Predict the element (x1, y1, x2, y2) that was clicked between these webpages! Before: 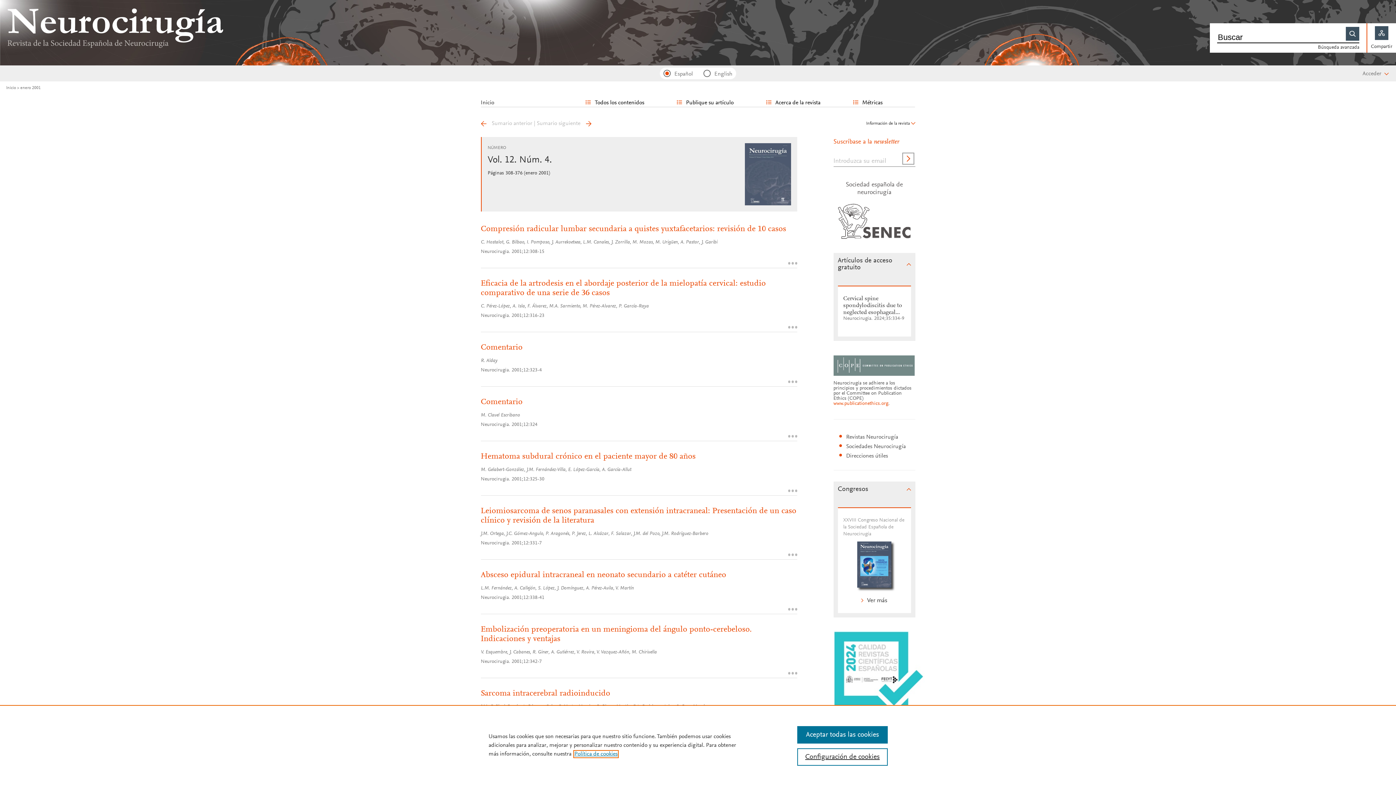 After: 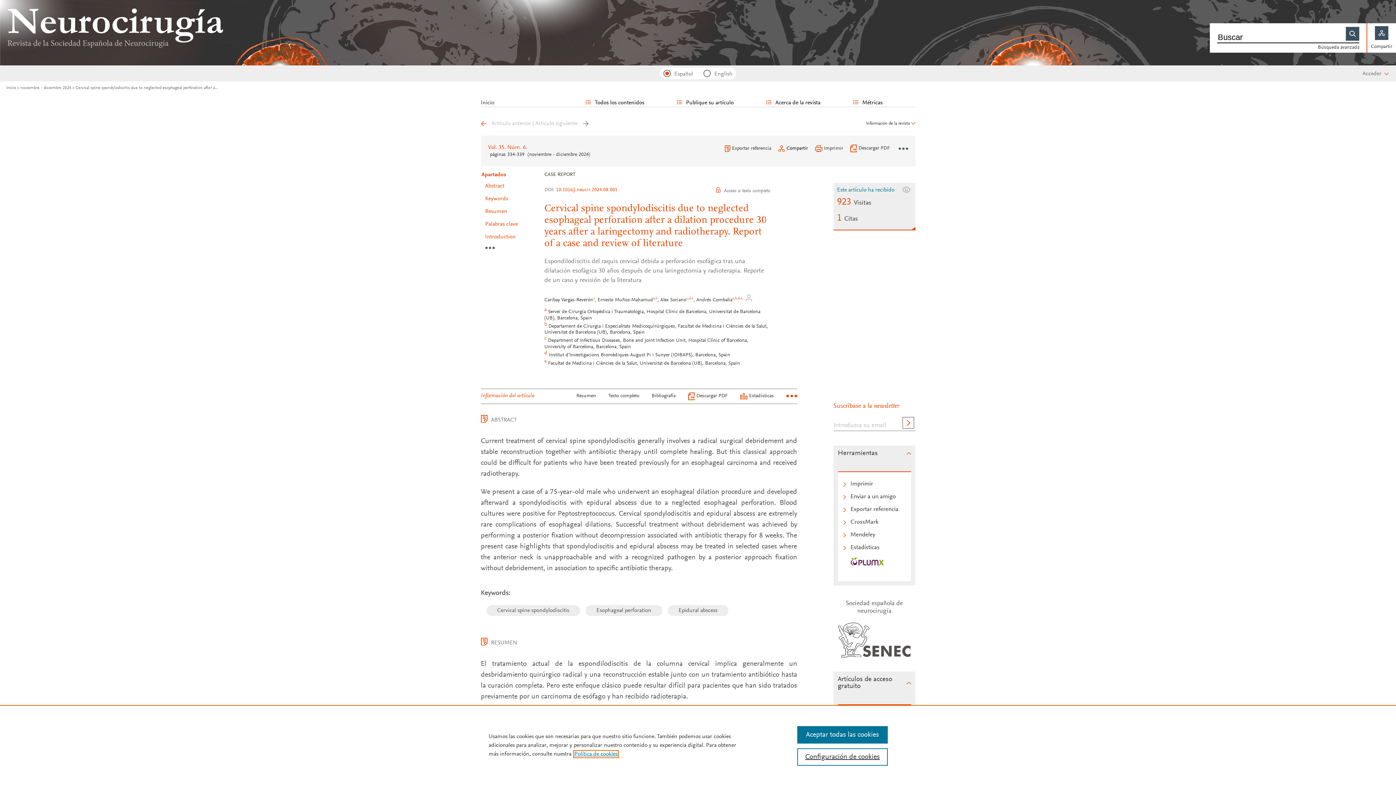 Action: label: Cervical spine spondylodiscitis due to neglected esophageal... bbox: (843, 296, 902, 315)